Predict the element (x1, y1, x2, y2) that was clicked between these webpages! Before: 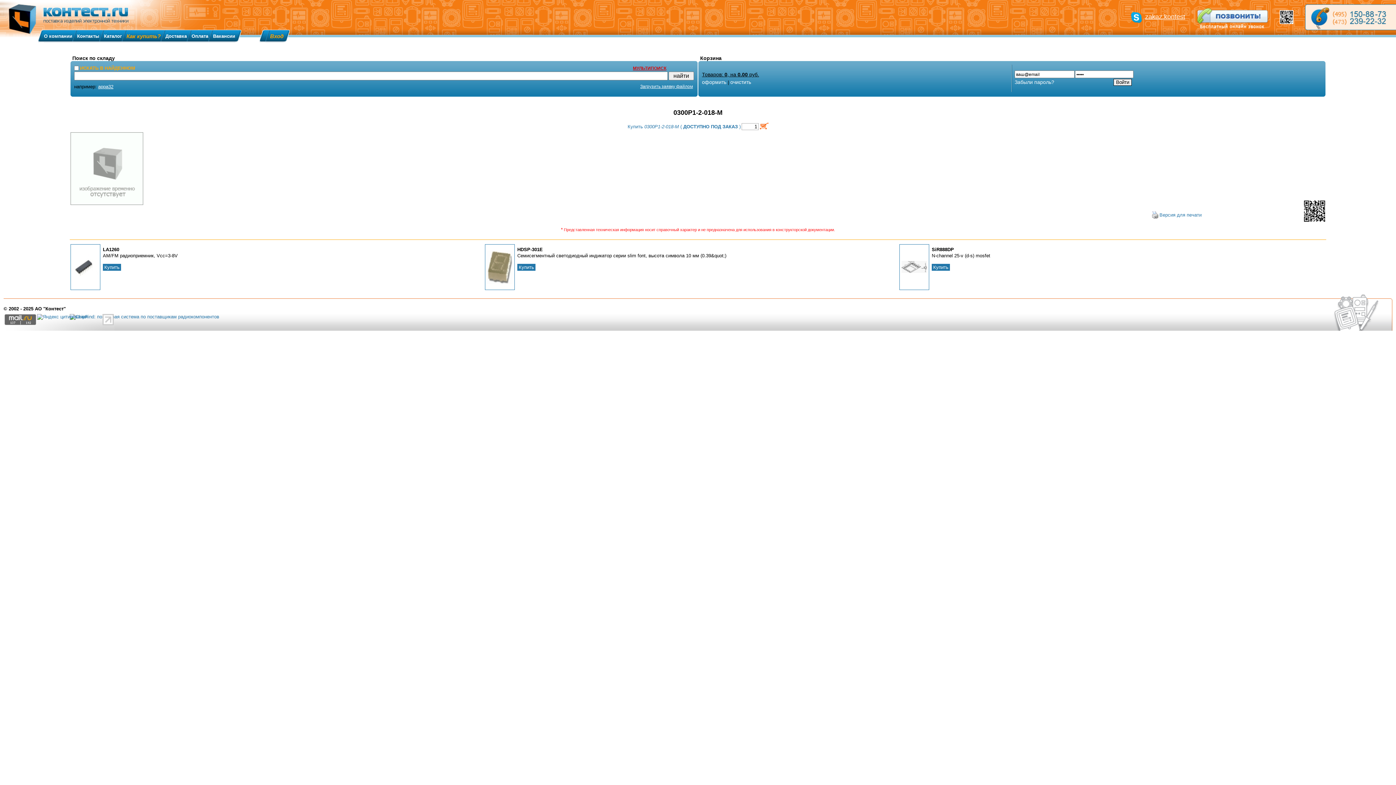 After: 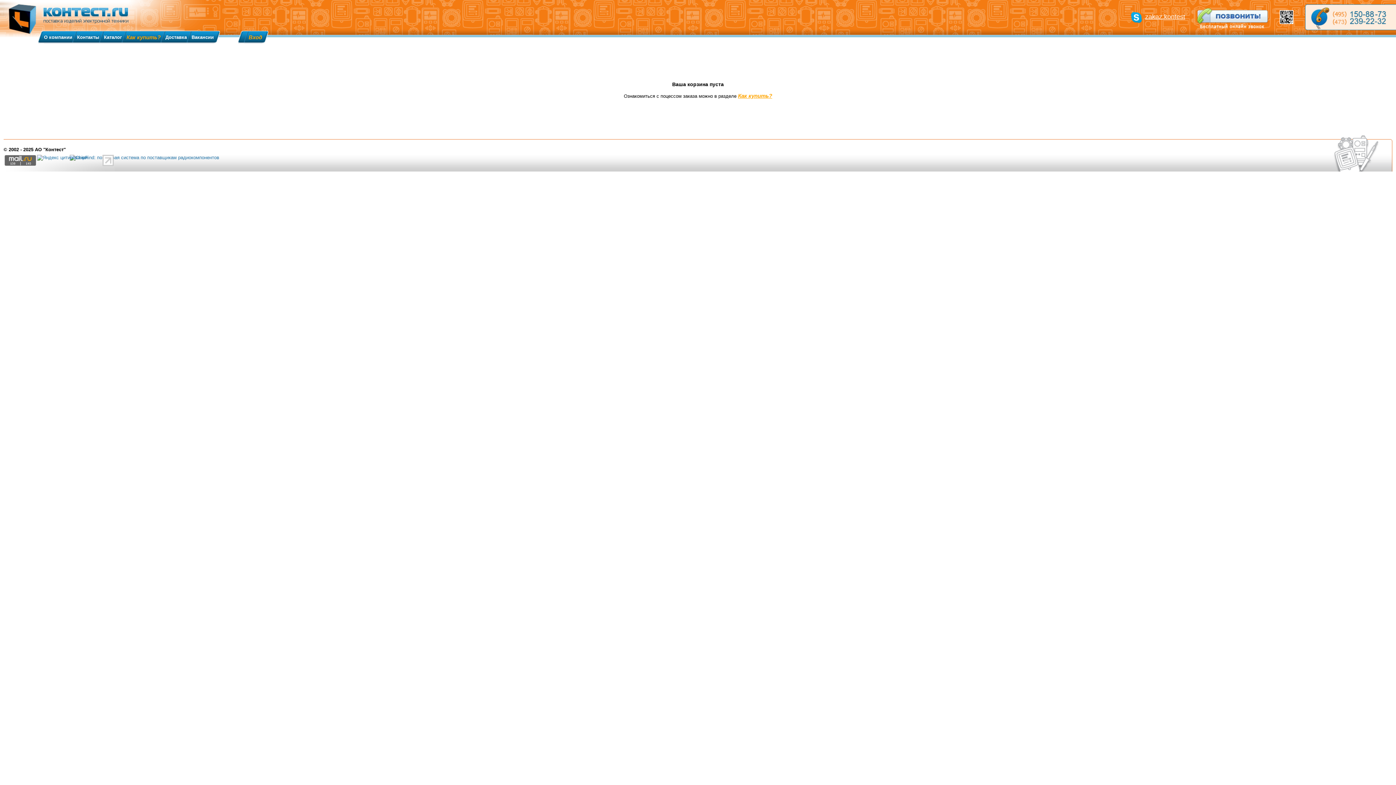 Action: label: оформить bbox: (702, 79, 726, 85)